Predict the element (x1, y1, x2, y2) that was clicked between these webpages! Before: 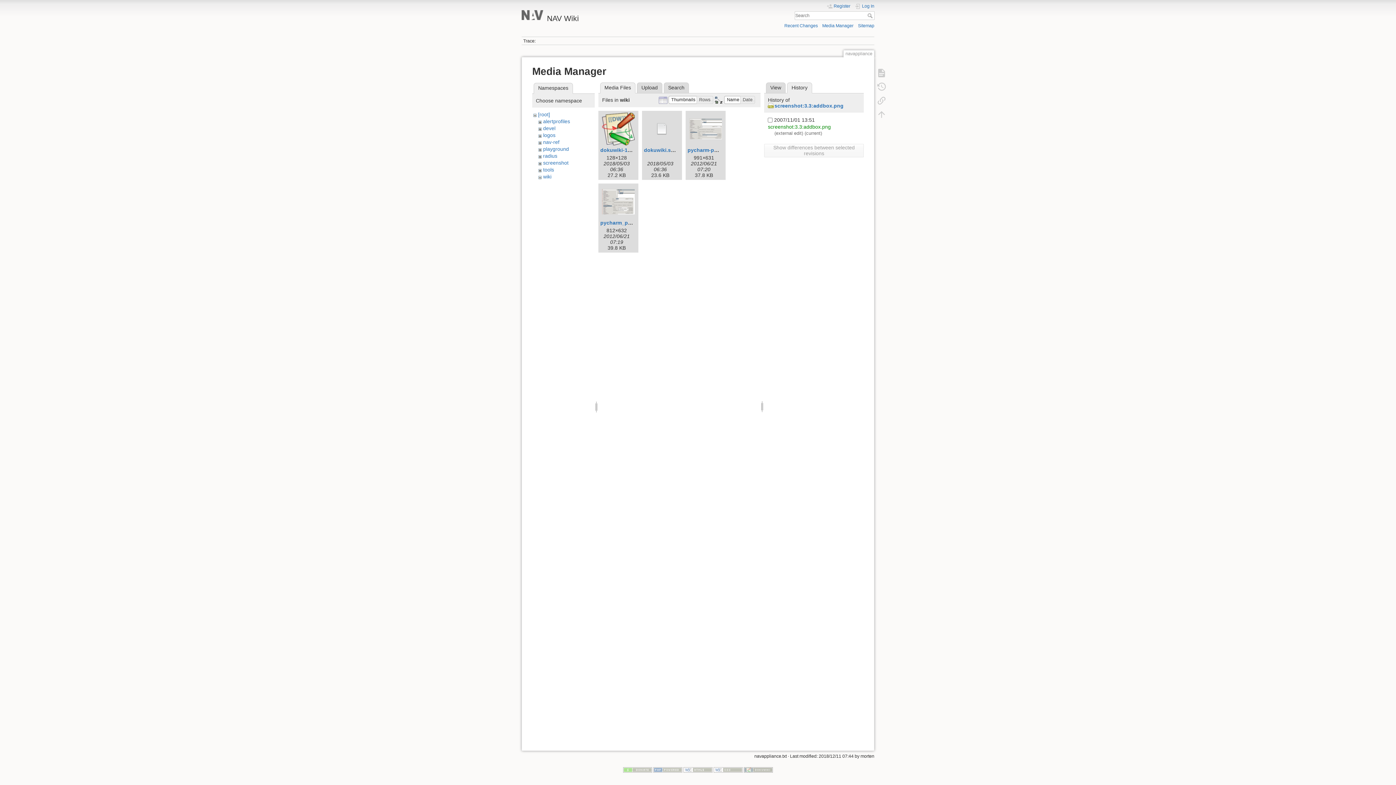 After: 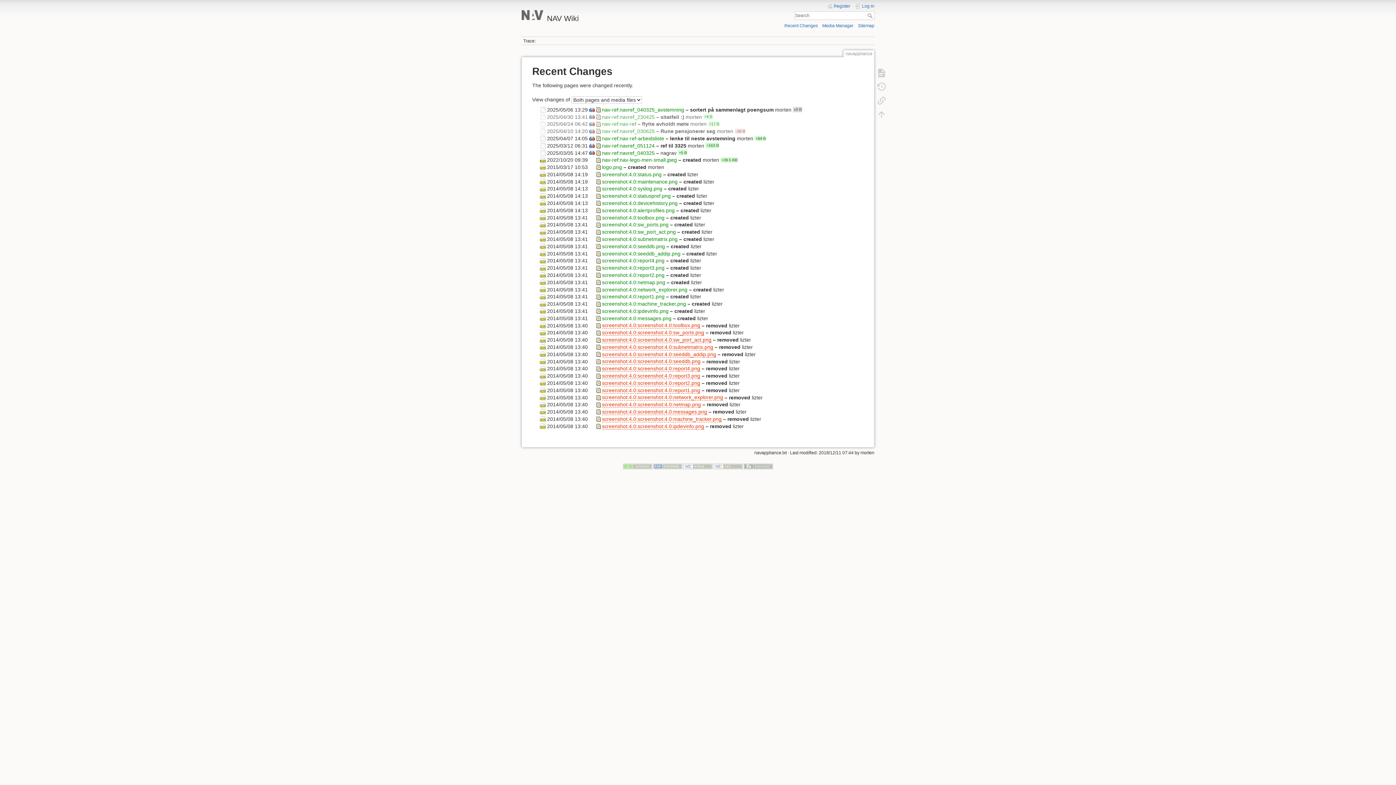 Action: bbox: (784, 23, 818, 28) label: Recent Changes